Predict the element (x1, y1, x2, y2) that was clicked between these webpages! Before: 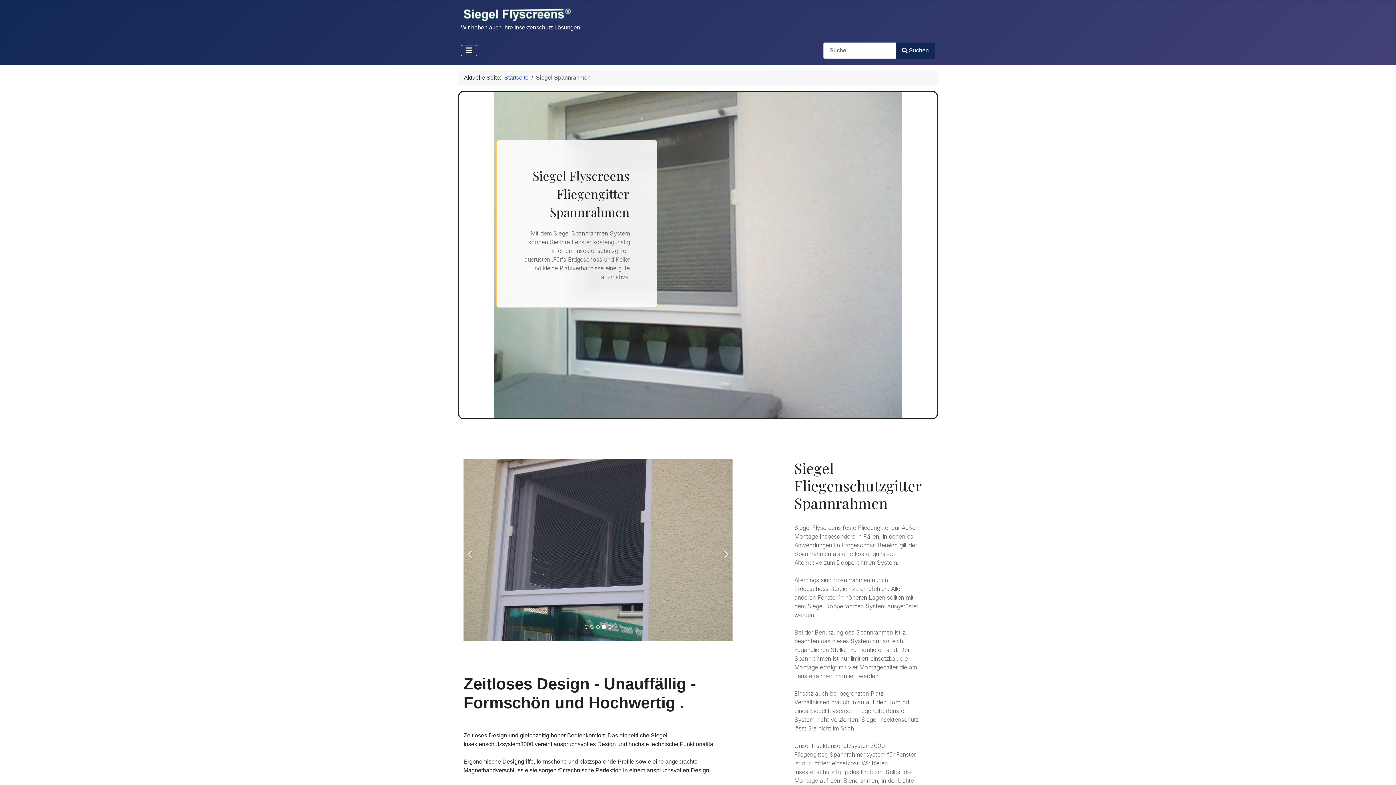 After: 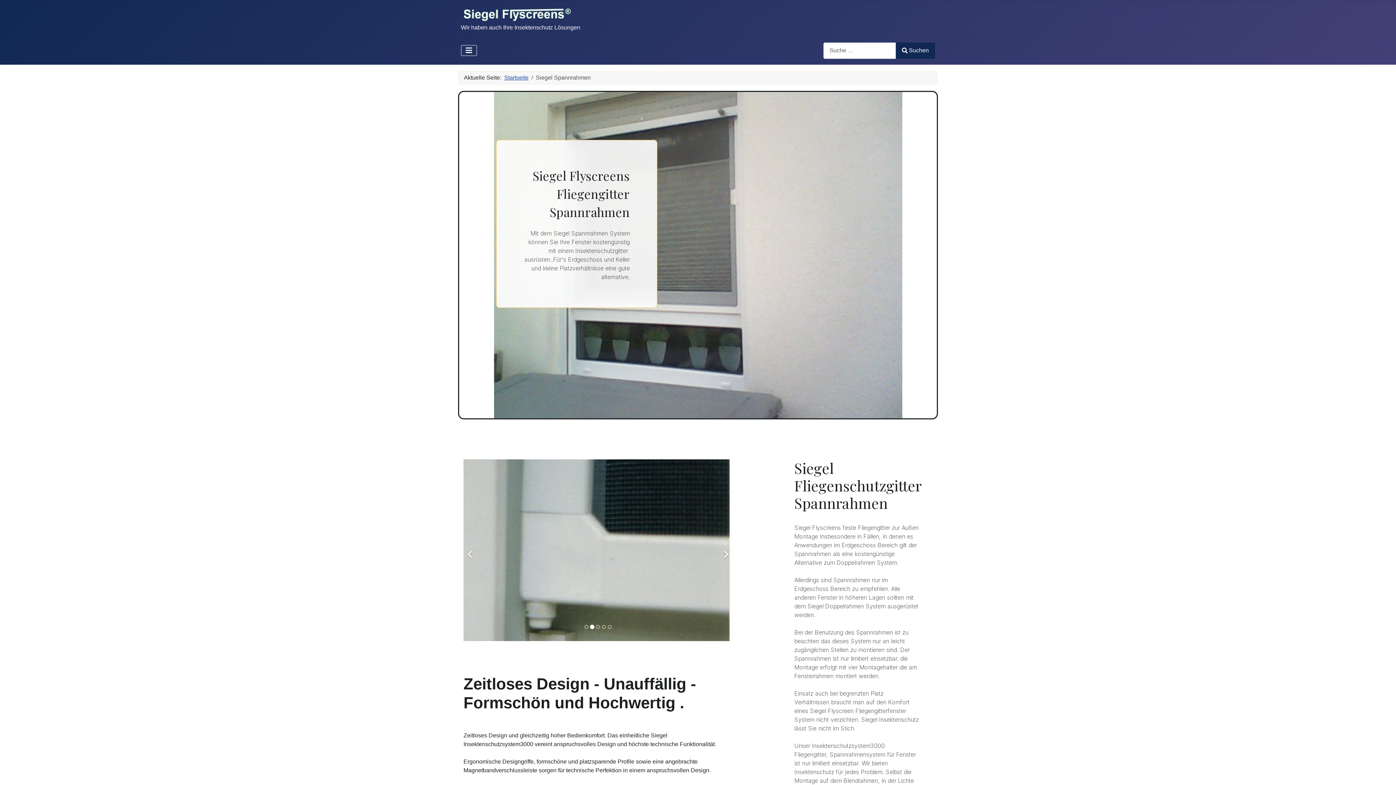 Action: label: Next bbox: (718, 459, 732, 641)